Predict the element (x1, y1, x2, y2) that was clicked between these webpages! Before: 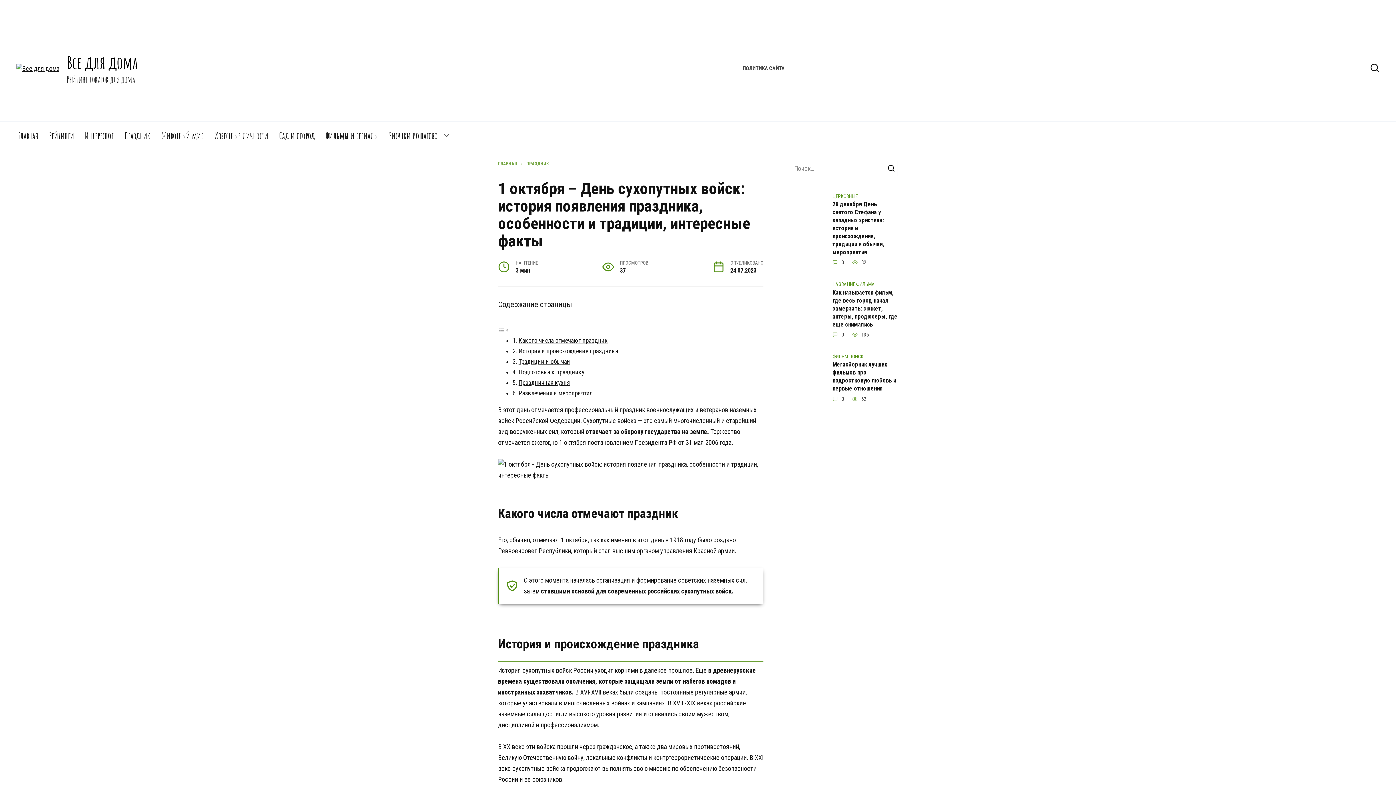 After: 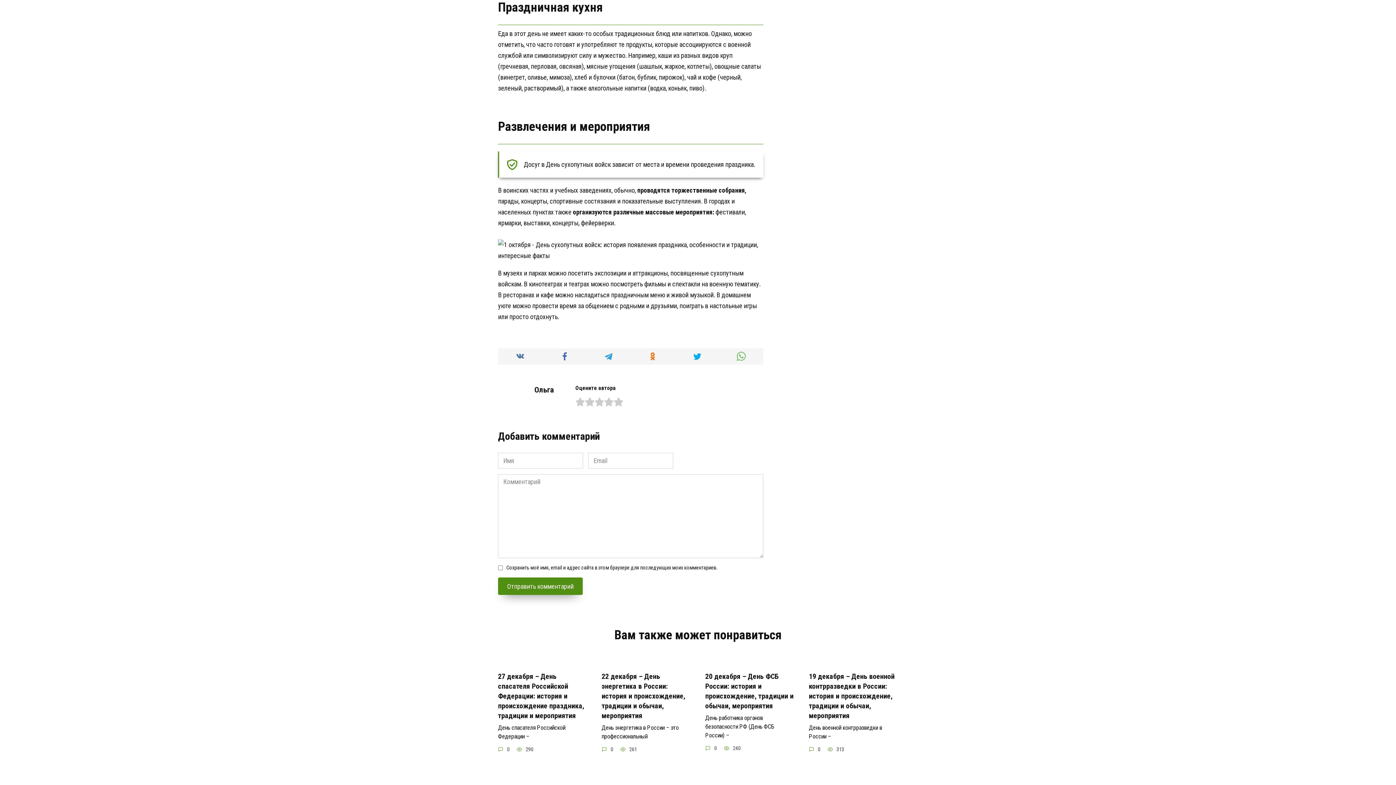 Action: bbox: (518, 379, 569, 386) label: Праздничная кухня